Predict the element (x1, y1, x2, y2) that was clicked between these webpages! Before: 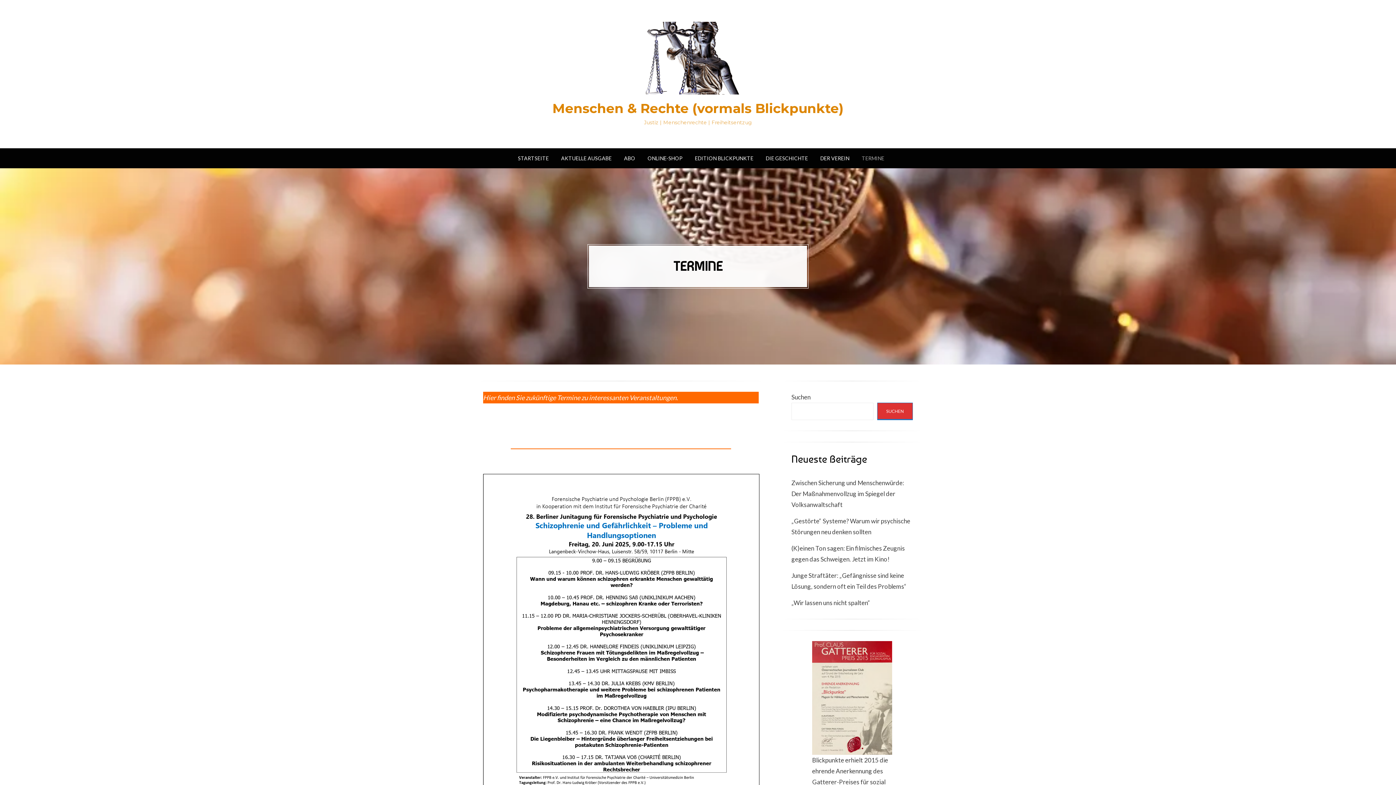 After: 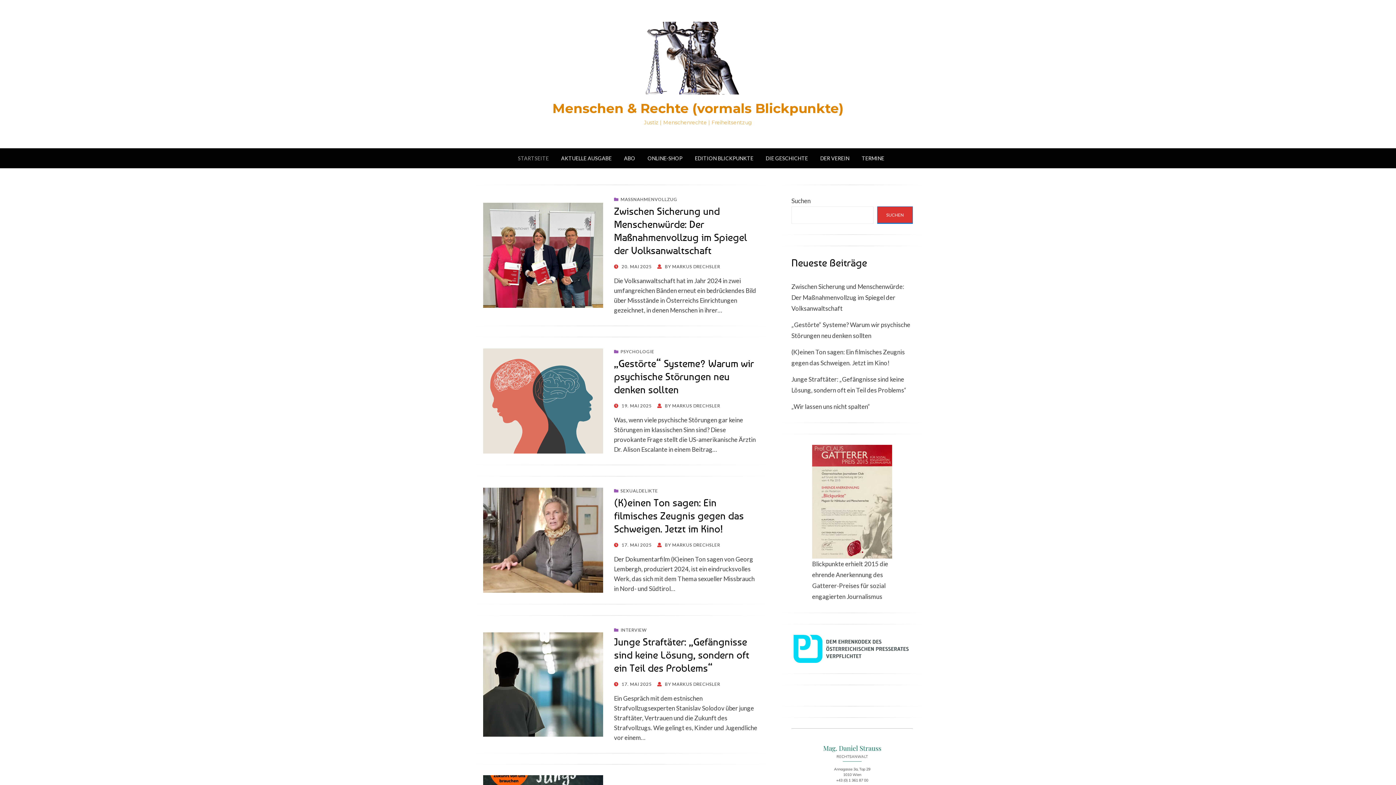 Action: label: Menschen & Rechte (vormals Blickpunkte) bbox: (552, 100, 843, 116)